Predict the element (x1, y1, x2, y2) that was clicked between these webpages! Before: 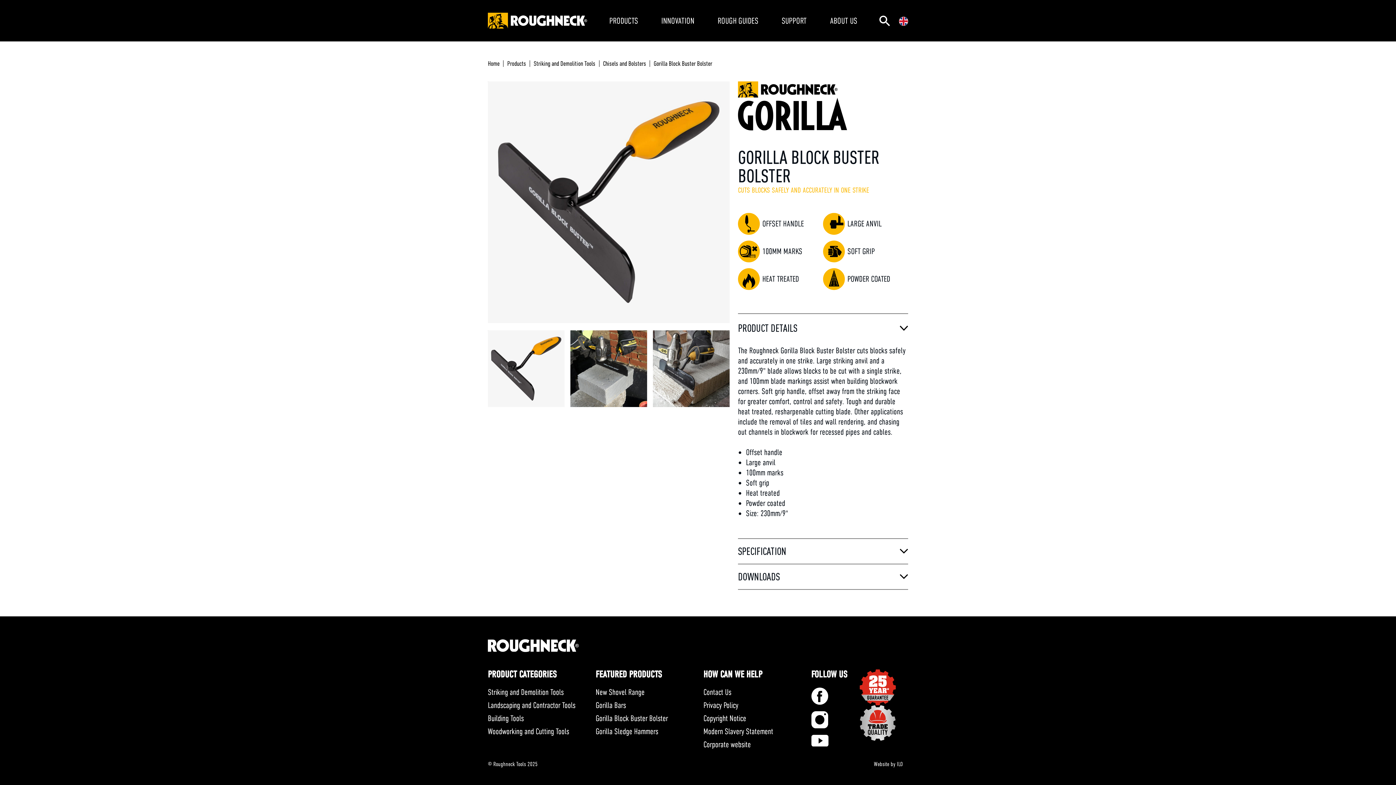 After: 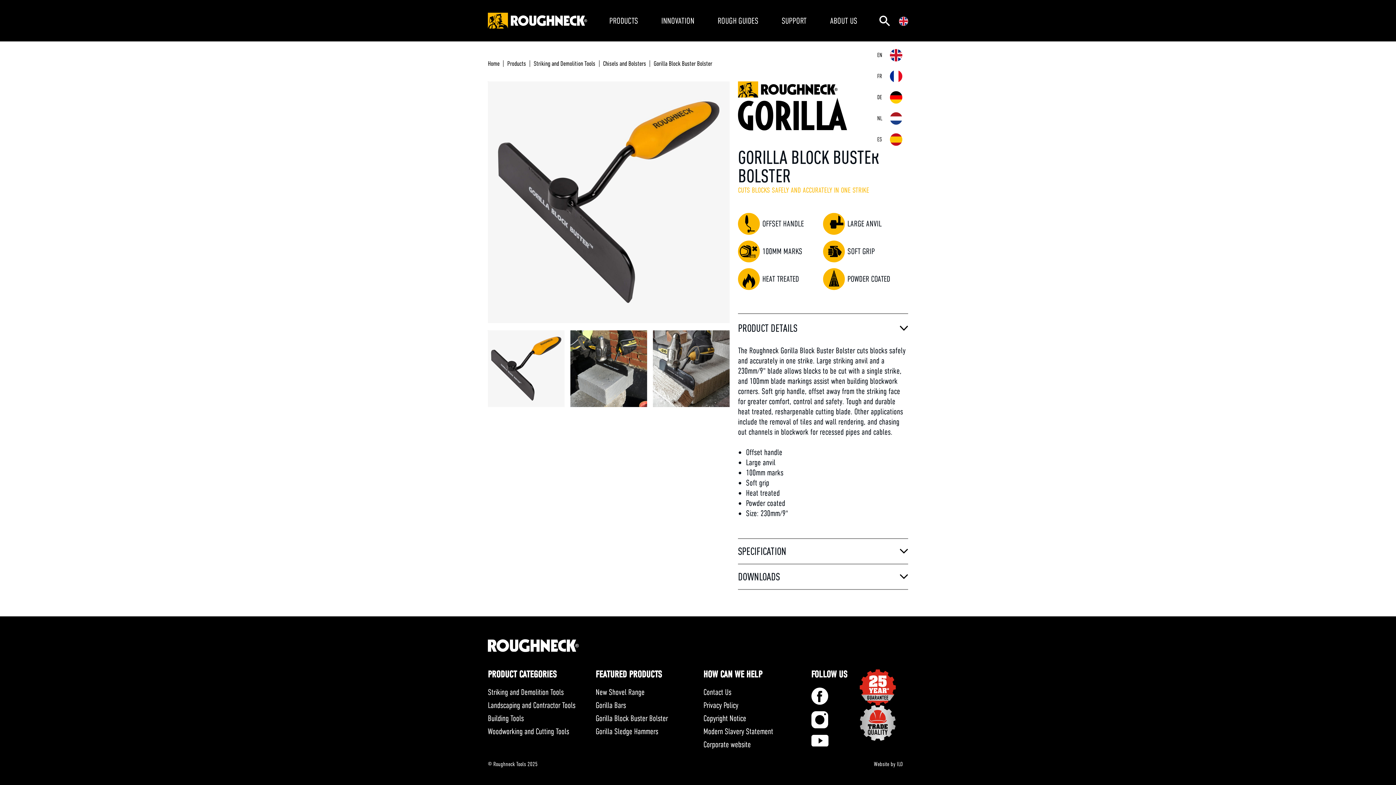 Action: bbox: (899, 0, 908, 41)